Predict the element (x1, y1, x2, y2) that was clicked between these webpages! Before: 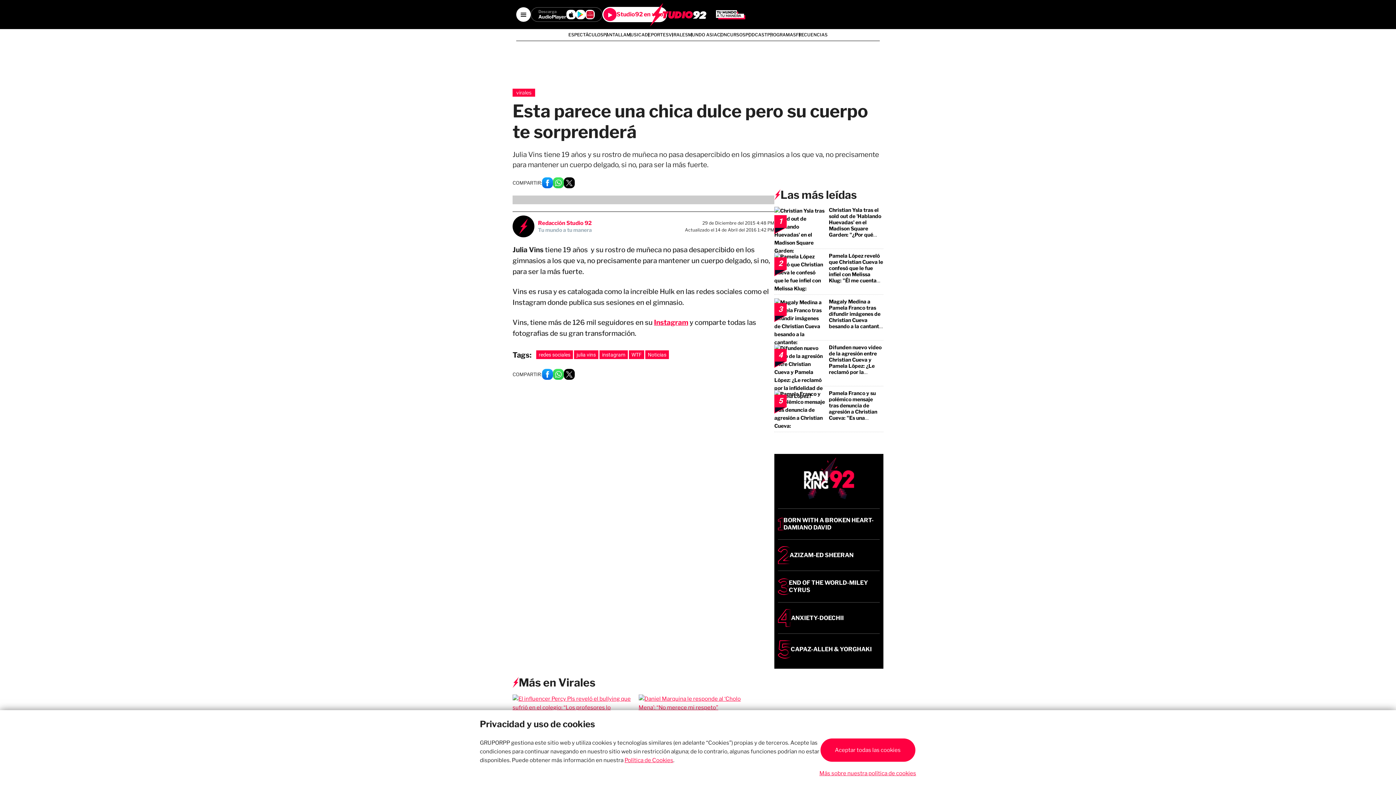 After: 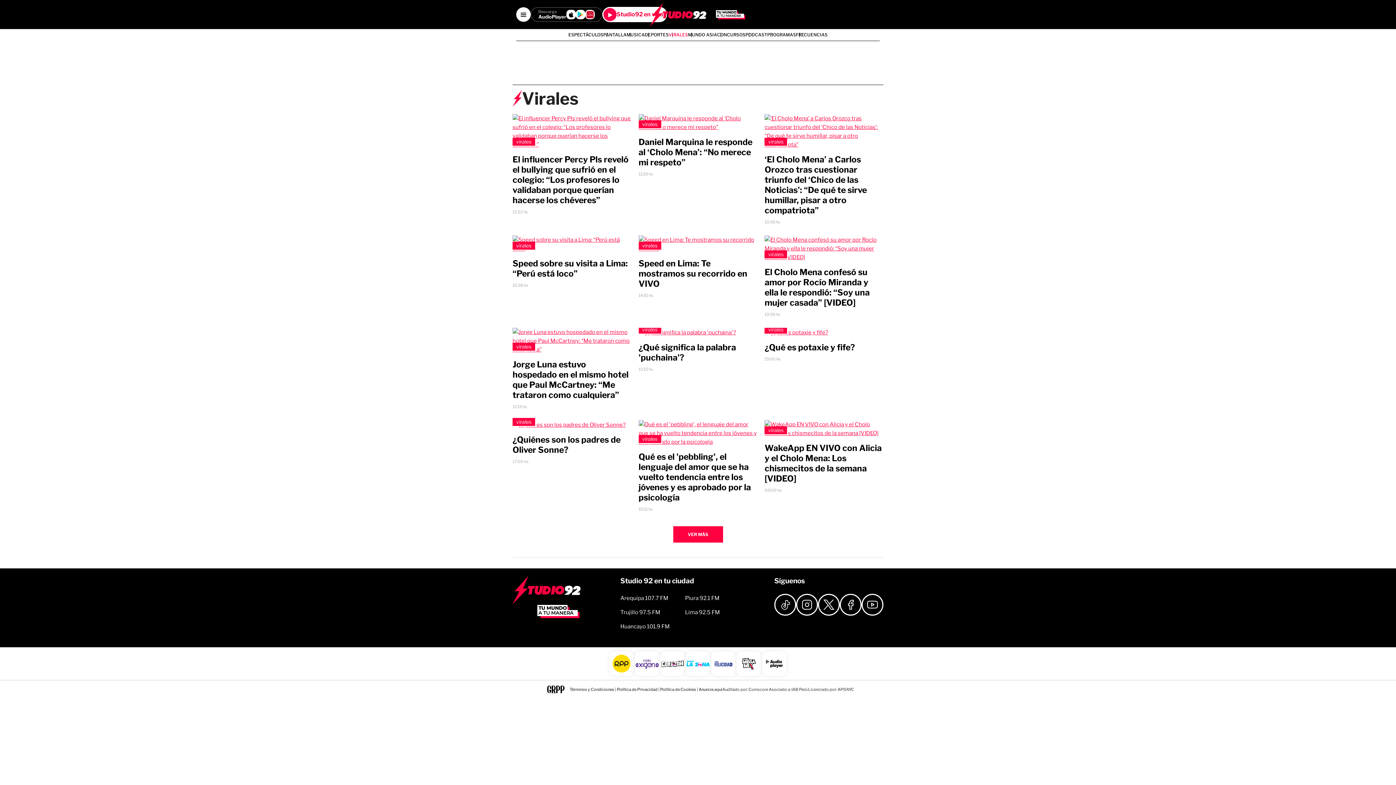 Action: bbox: (668, 32, 688, 37) label: VIRALES